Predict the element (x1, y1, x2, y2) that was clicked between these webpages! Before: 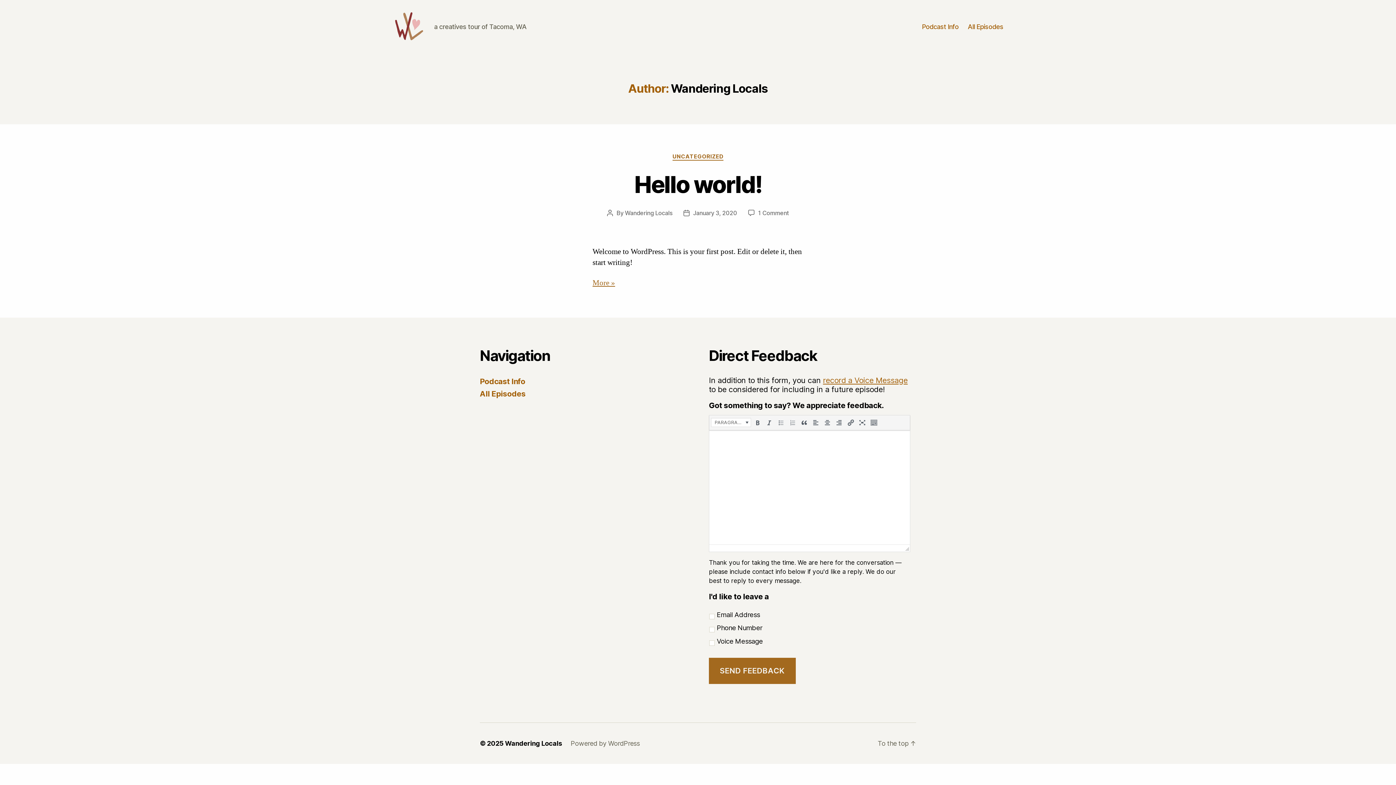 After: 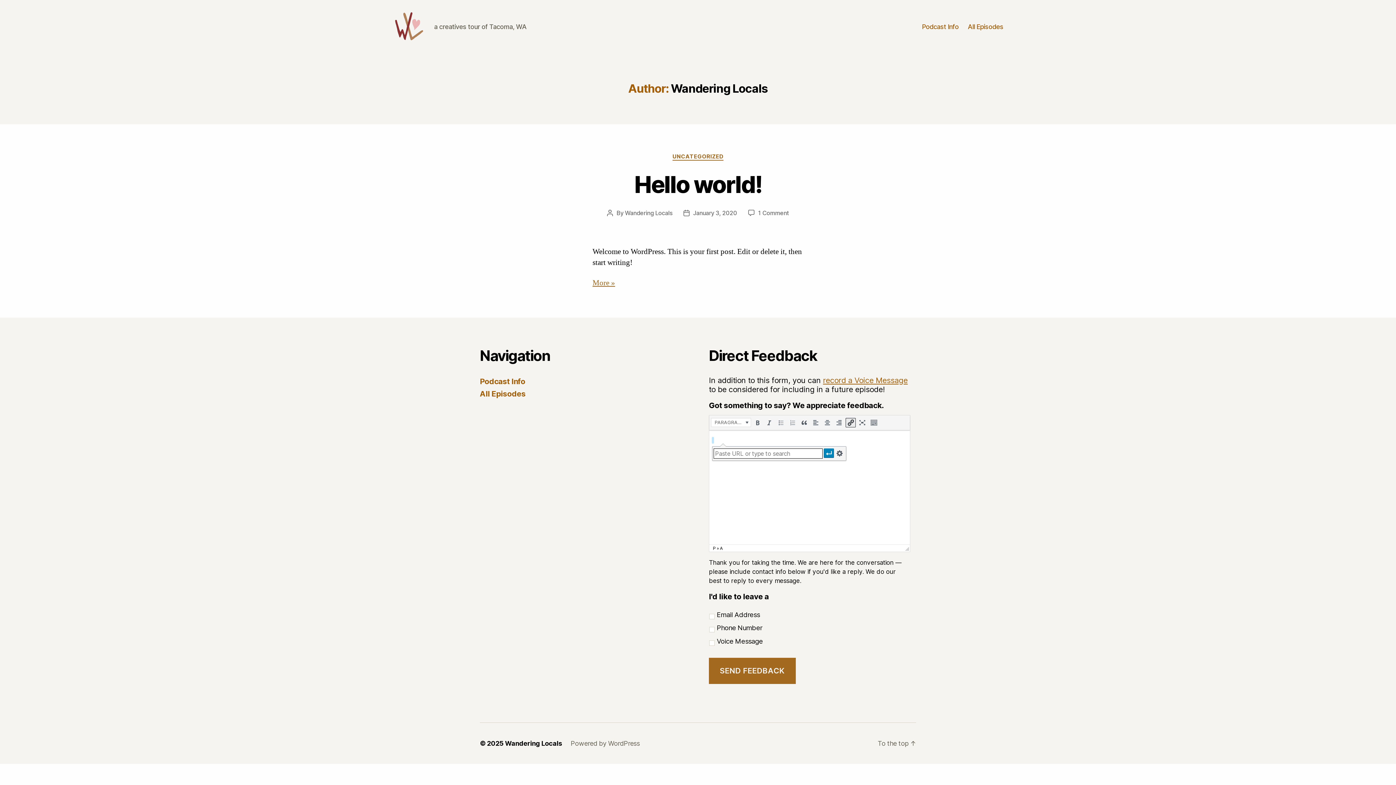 Action: bbox: (846, 418, 855, 427)